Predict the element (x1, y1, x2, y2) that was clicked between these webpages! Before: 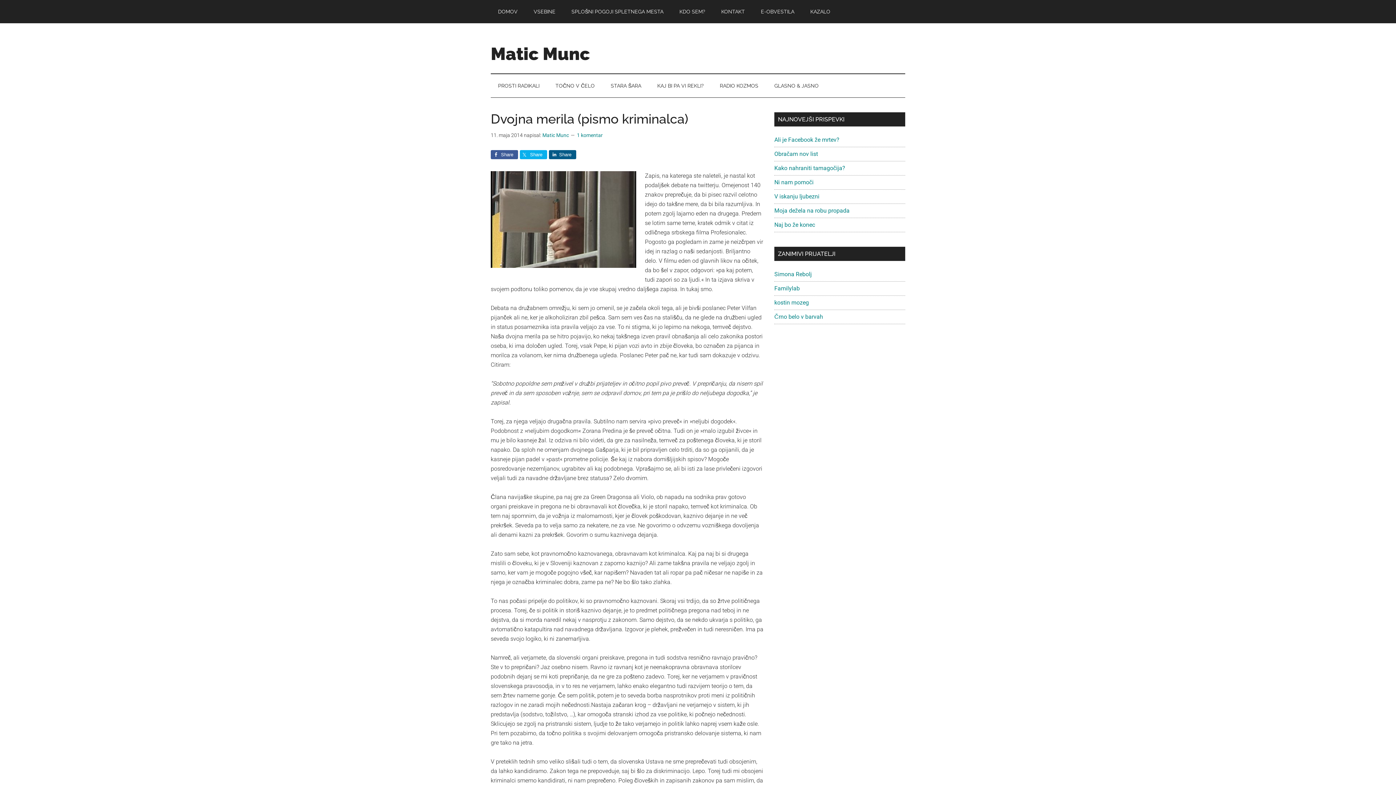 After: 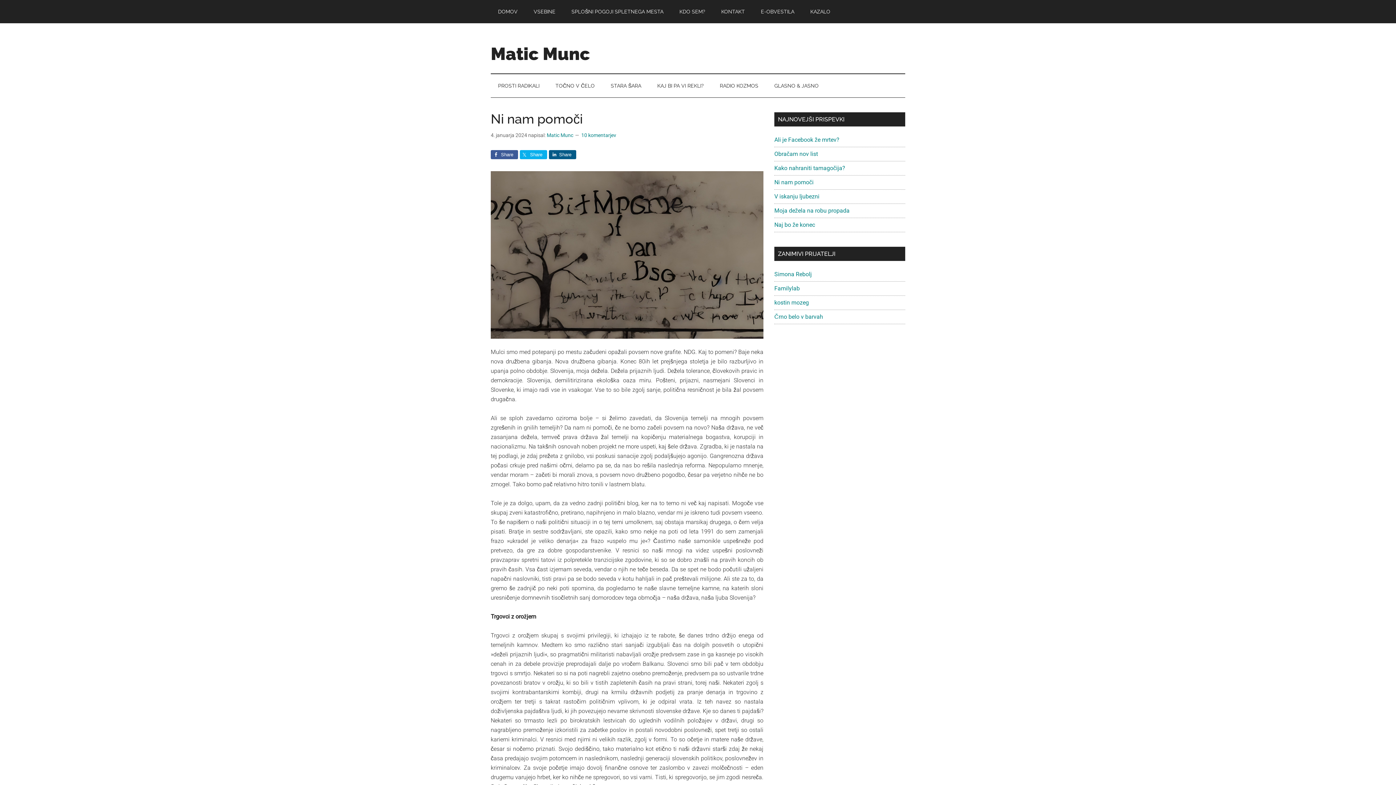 Action: bbox: (774, 178, 813, 185) label: Ni nam pomoči